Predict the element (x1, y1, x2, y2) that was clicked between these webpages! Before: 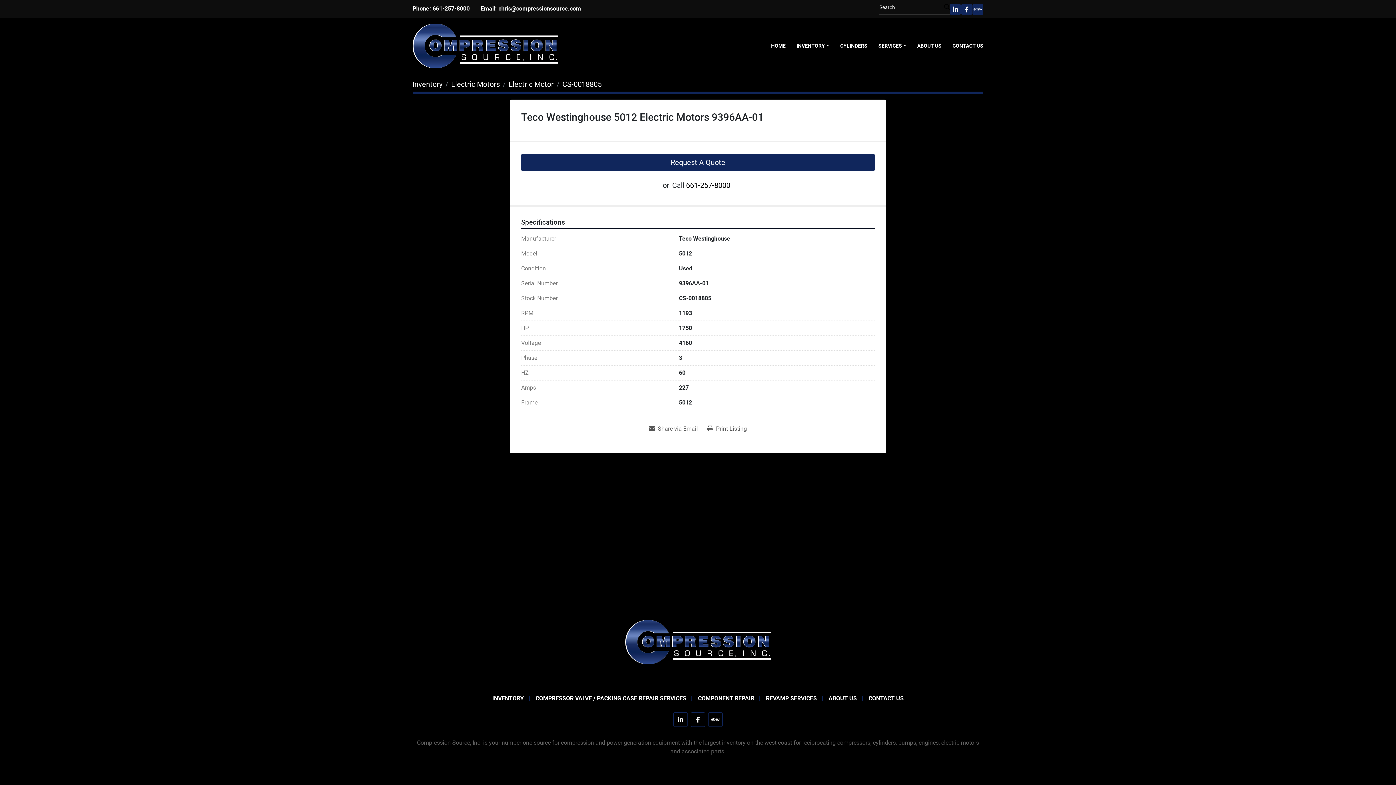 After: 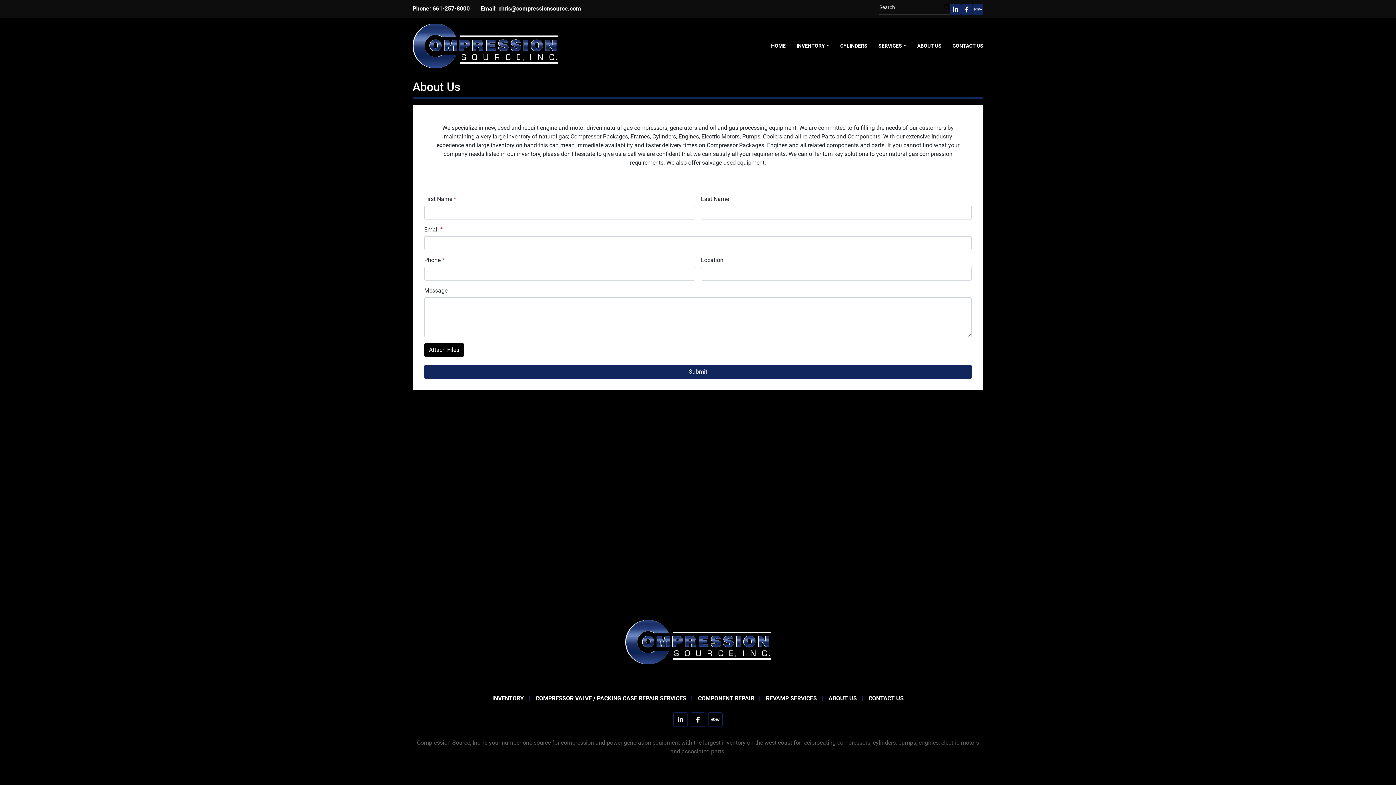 Action: bbox: (828, 695, 857, 702) label: ABOUT US